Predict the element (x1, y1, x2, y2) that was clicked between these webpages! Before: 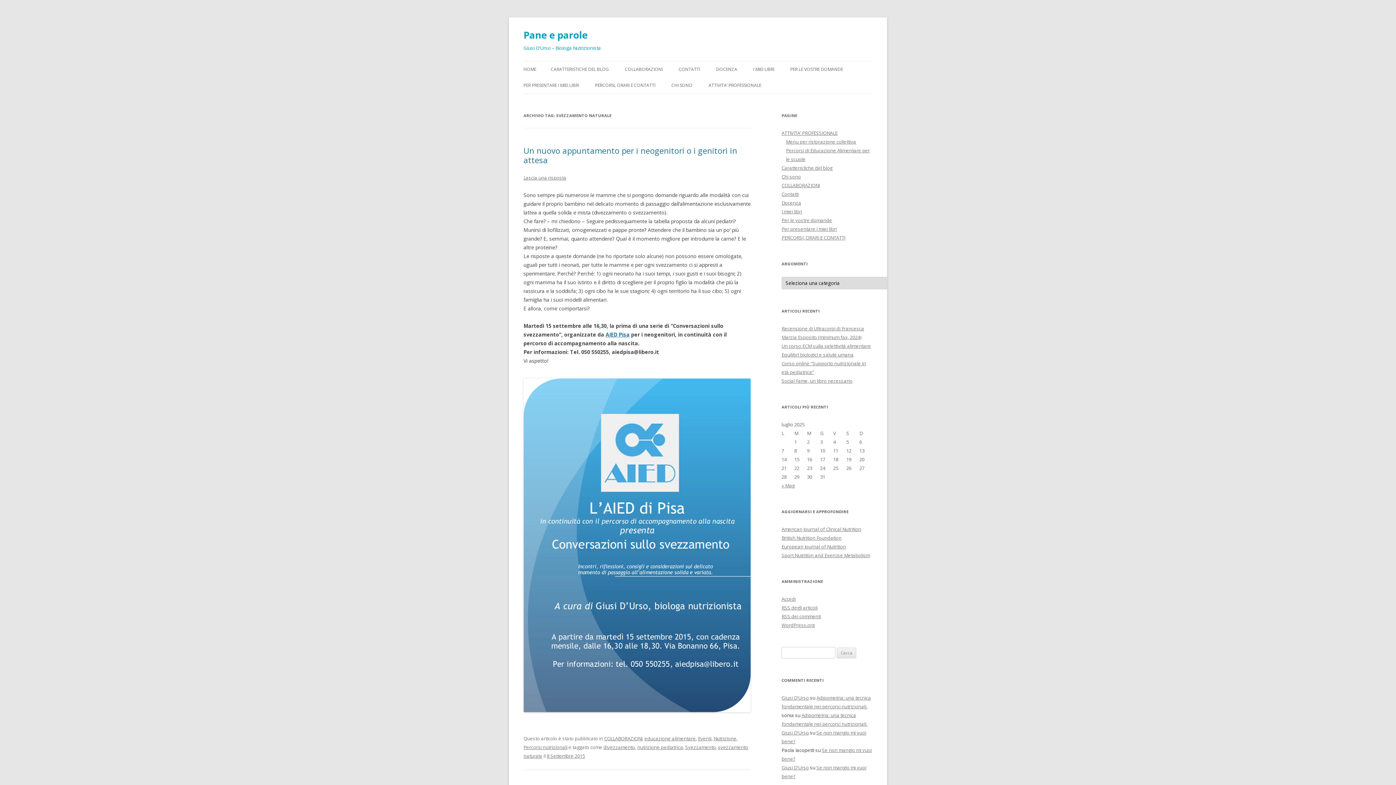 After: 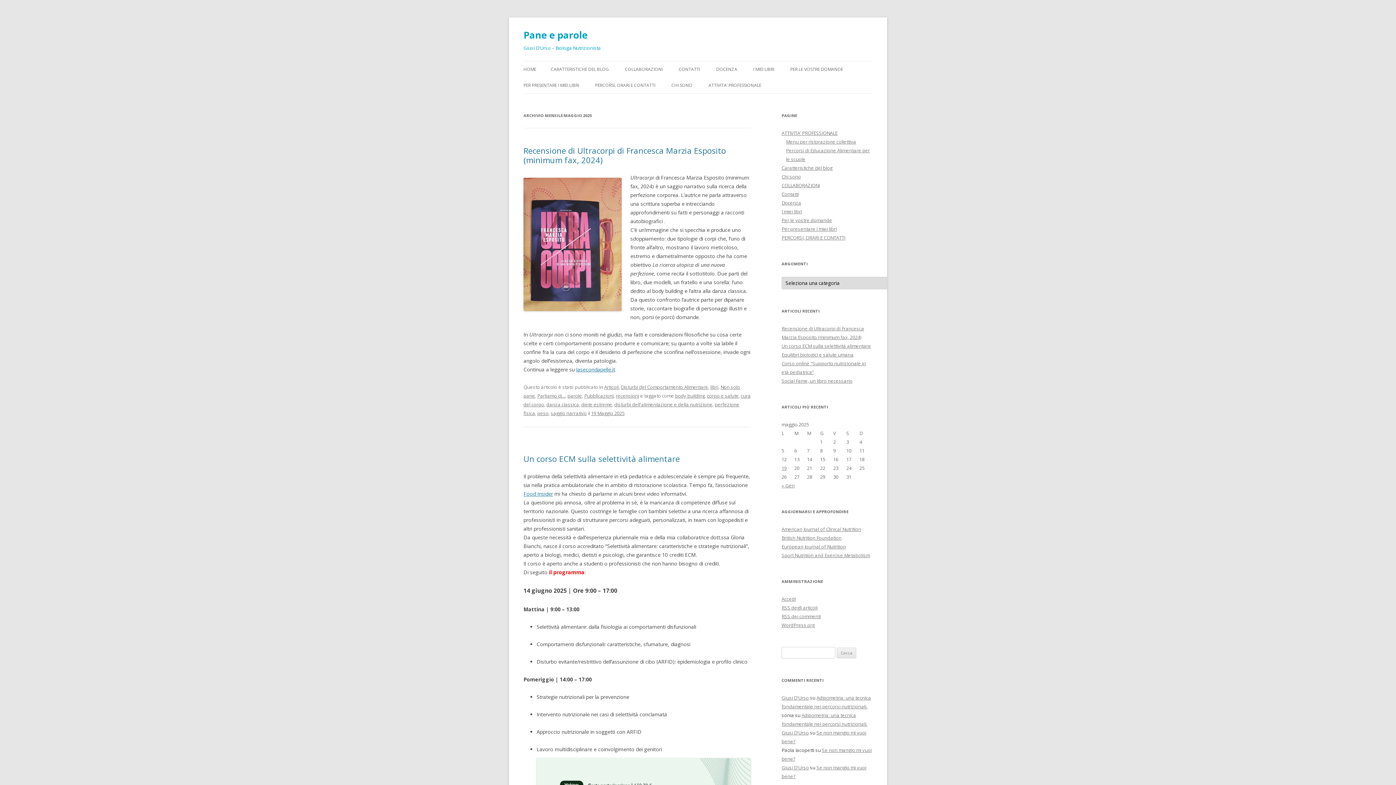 Action: label: « Mag bbox: (781, 482, 794, 489)